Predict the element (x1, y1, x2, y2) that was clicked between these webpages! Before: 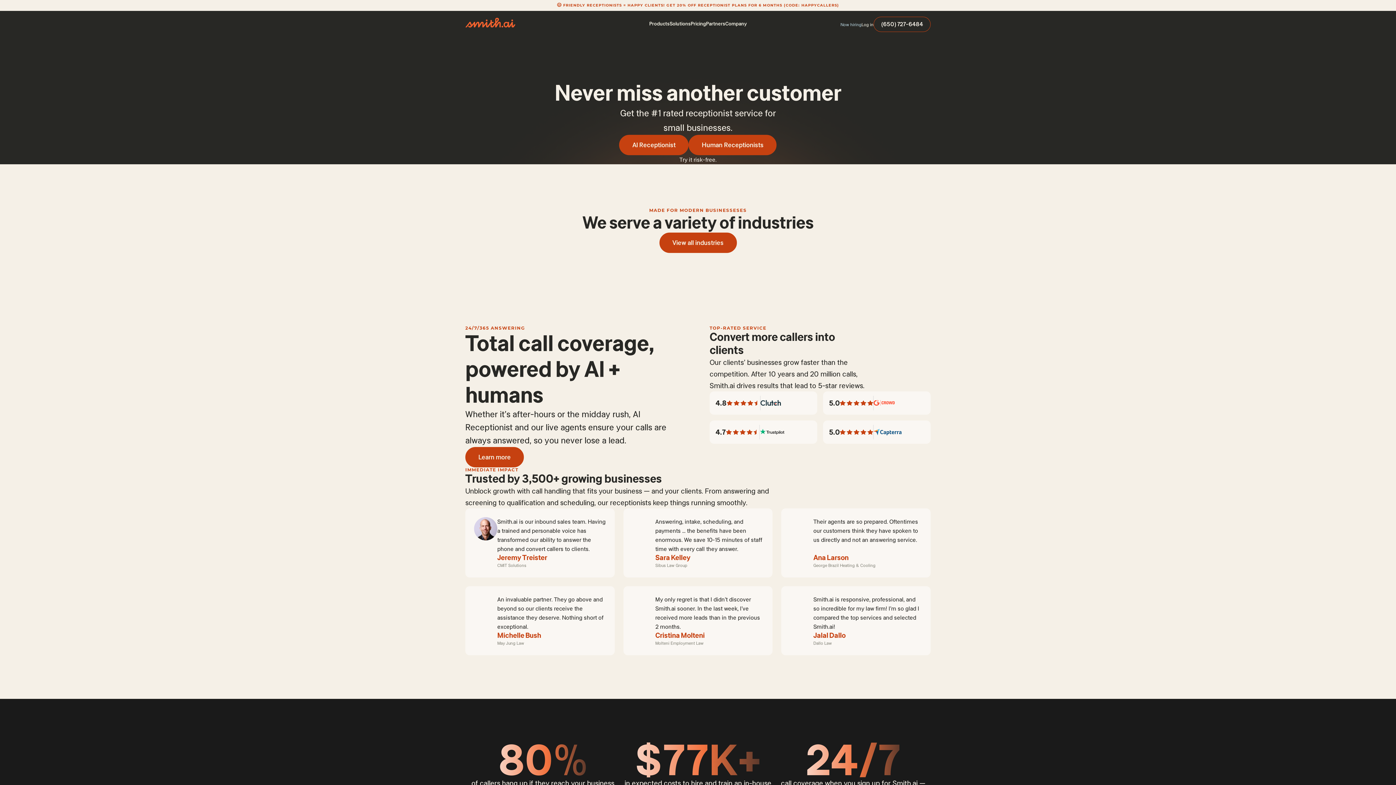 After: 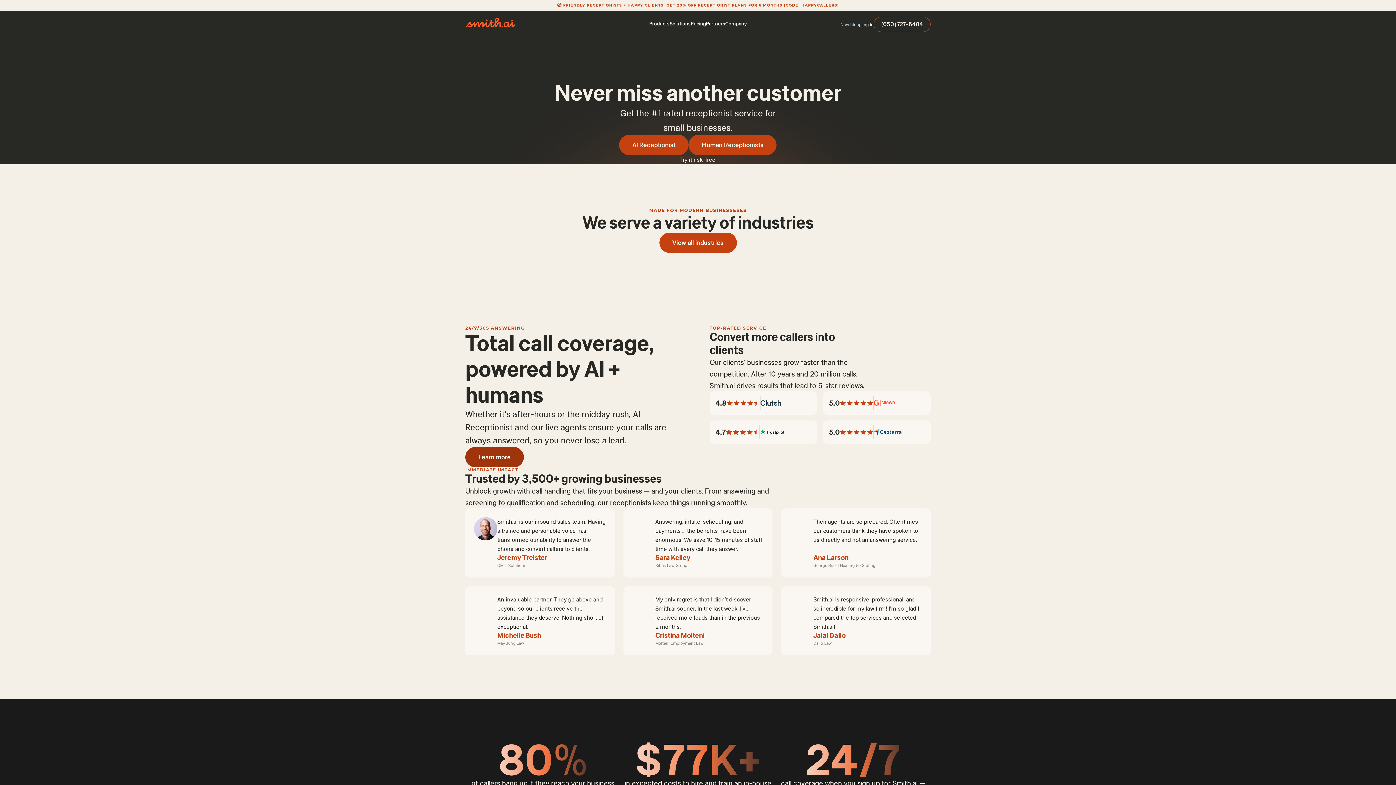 Action: label: Learn more bbox: (465, 447, 524, 467)